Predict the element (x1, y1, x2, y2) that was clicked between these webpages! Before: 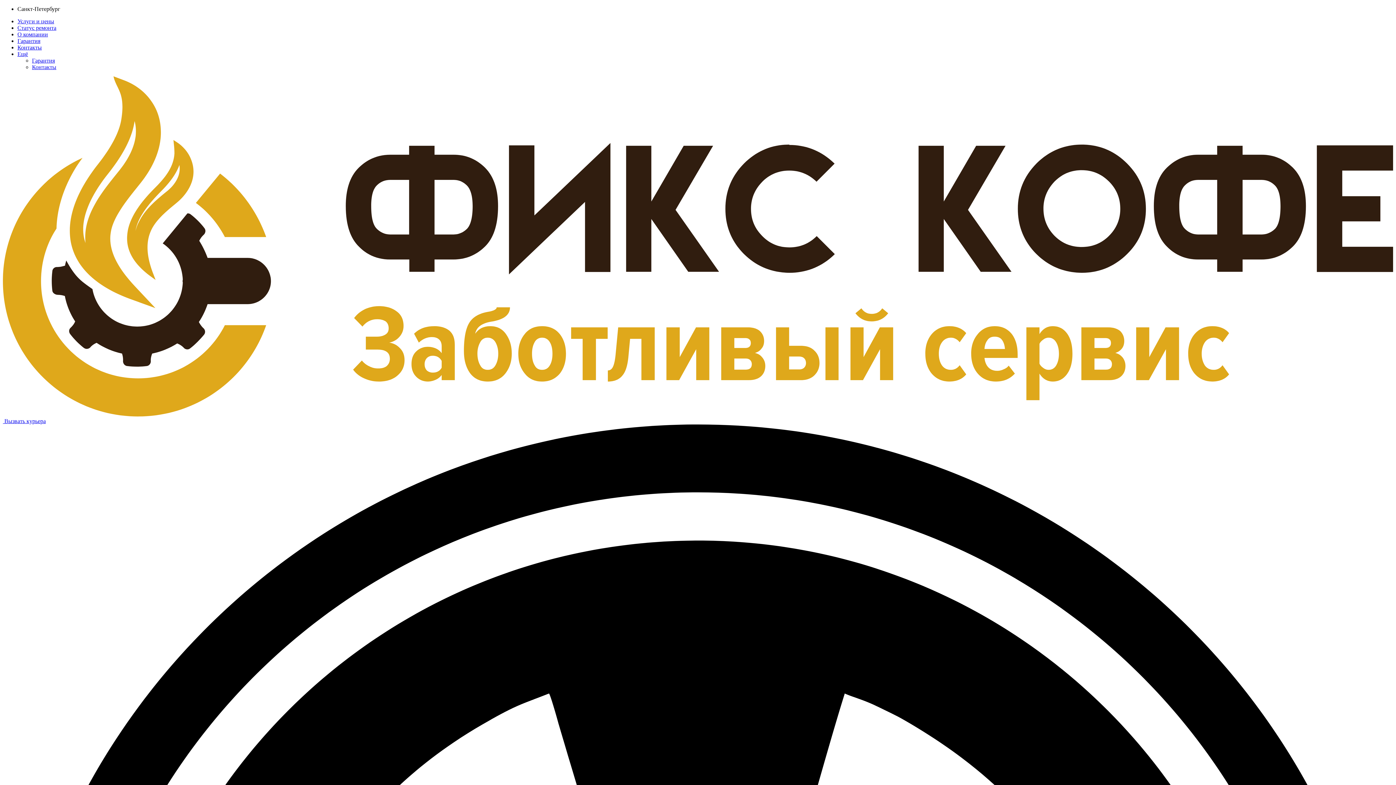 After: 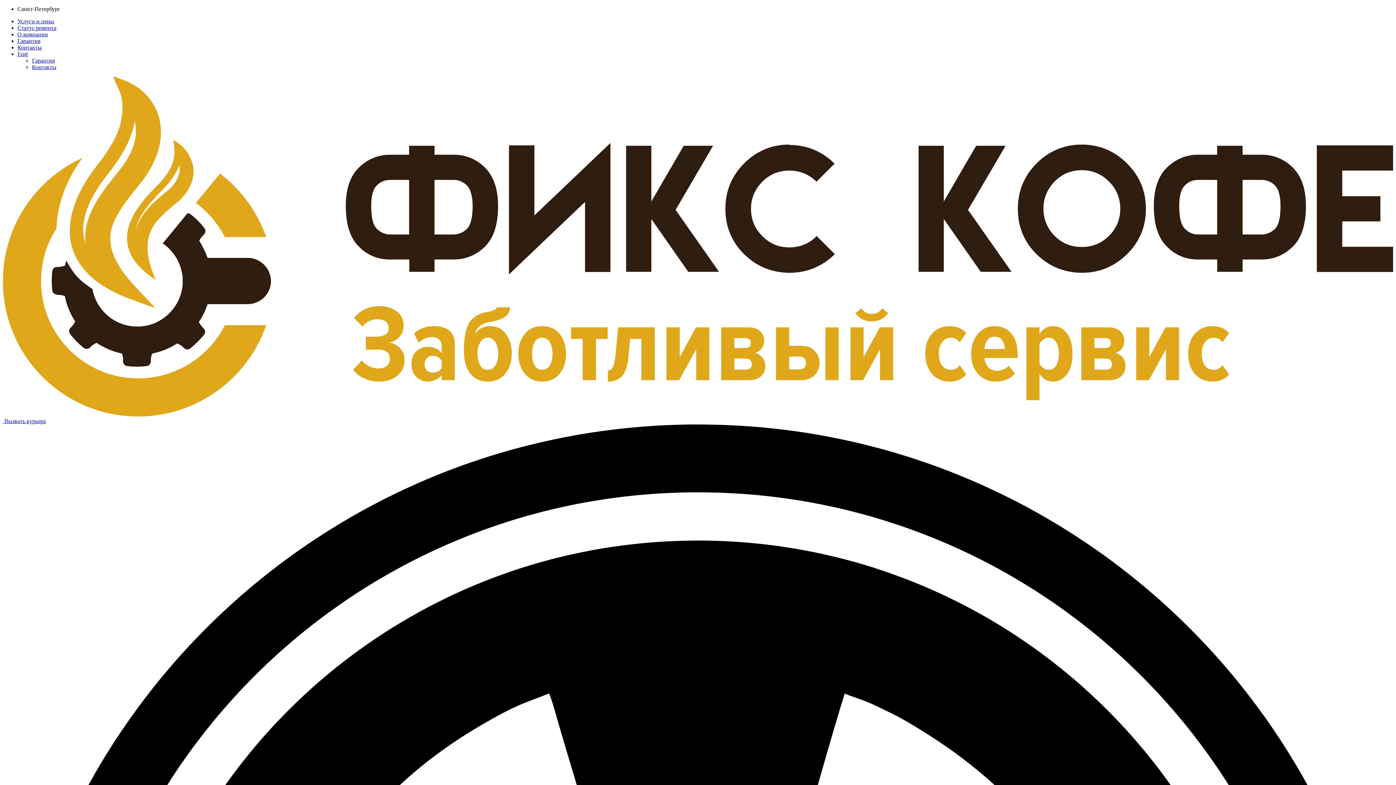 Action: label:  Вызвать курьера bbox: (2, 418, 45, 424)